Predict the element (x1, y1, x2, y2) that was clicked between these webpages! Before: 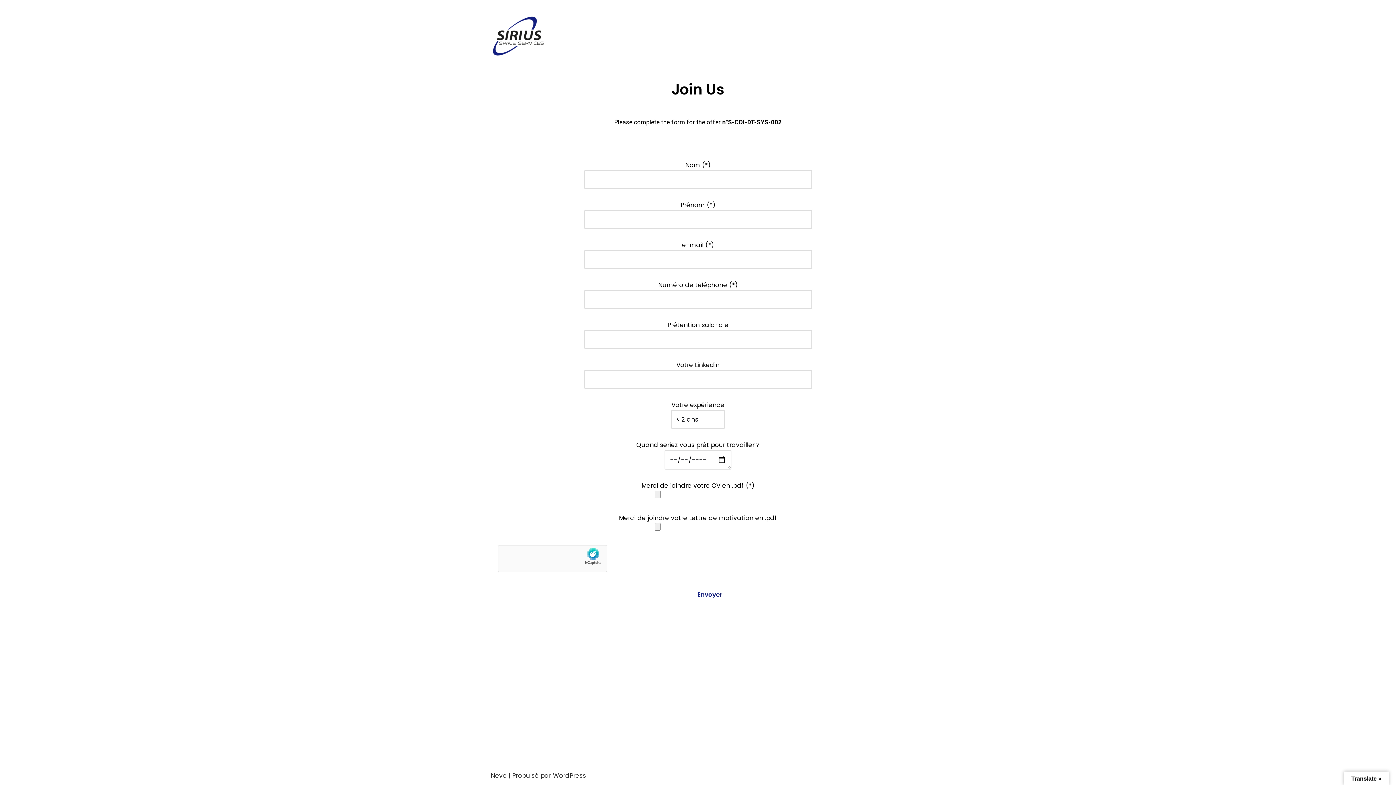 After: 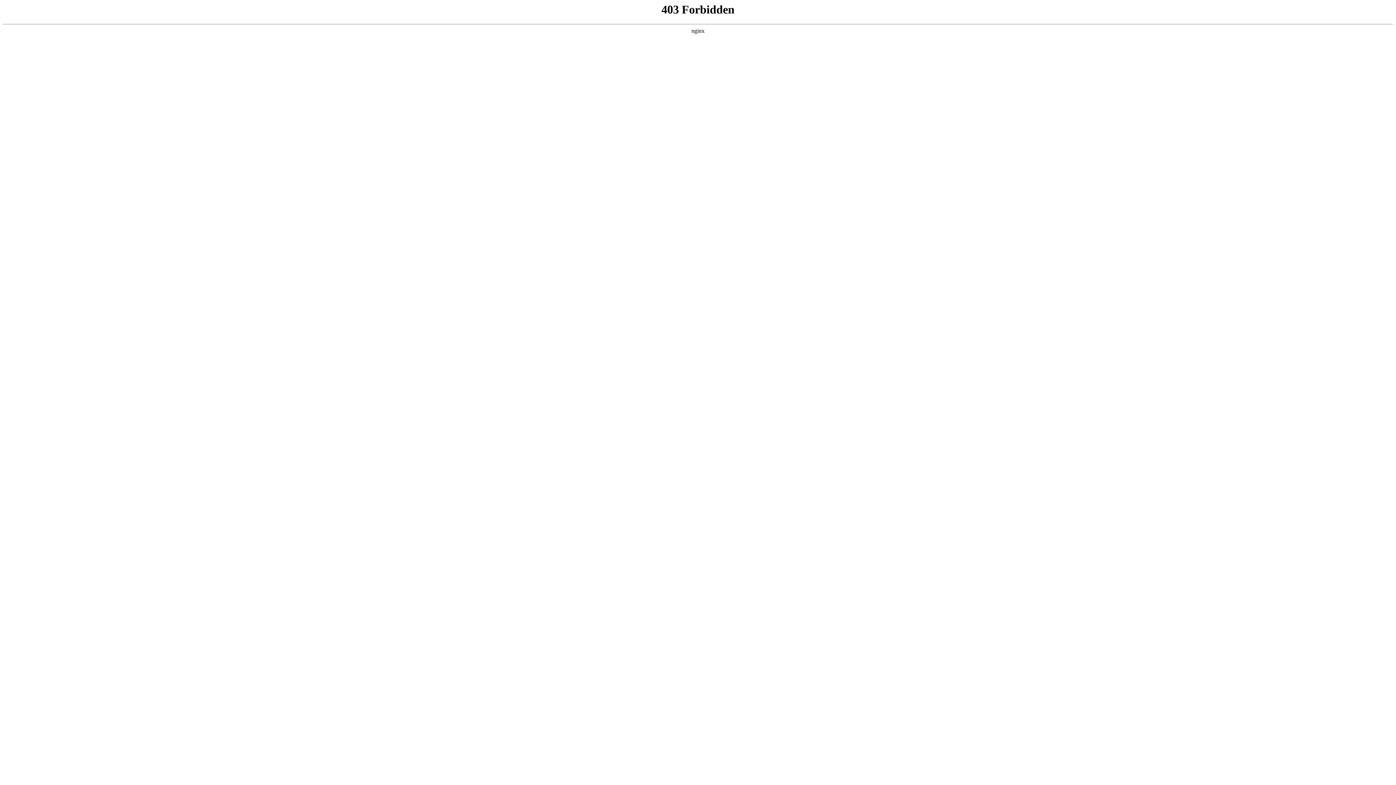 Action: label: WordPress bbox: (553, 771, 586, 780)